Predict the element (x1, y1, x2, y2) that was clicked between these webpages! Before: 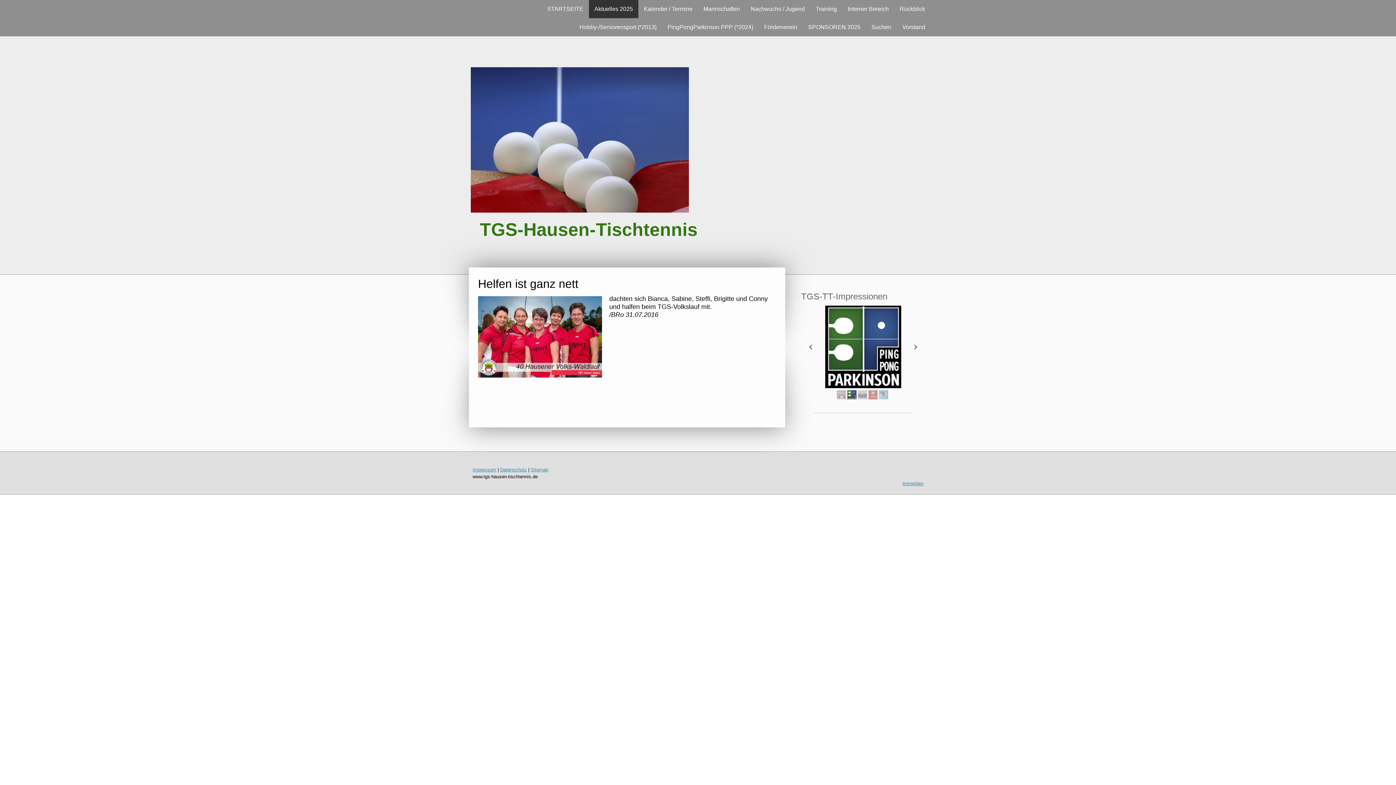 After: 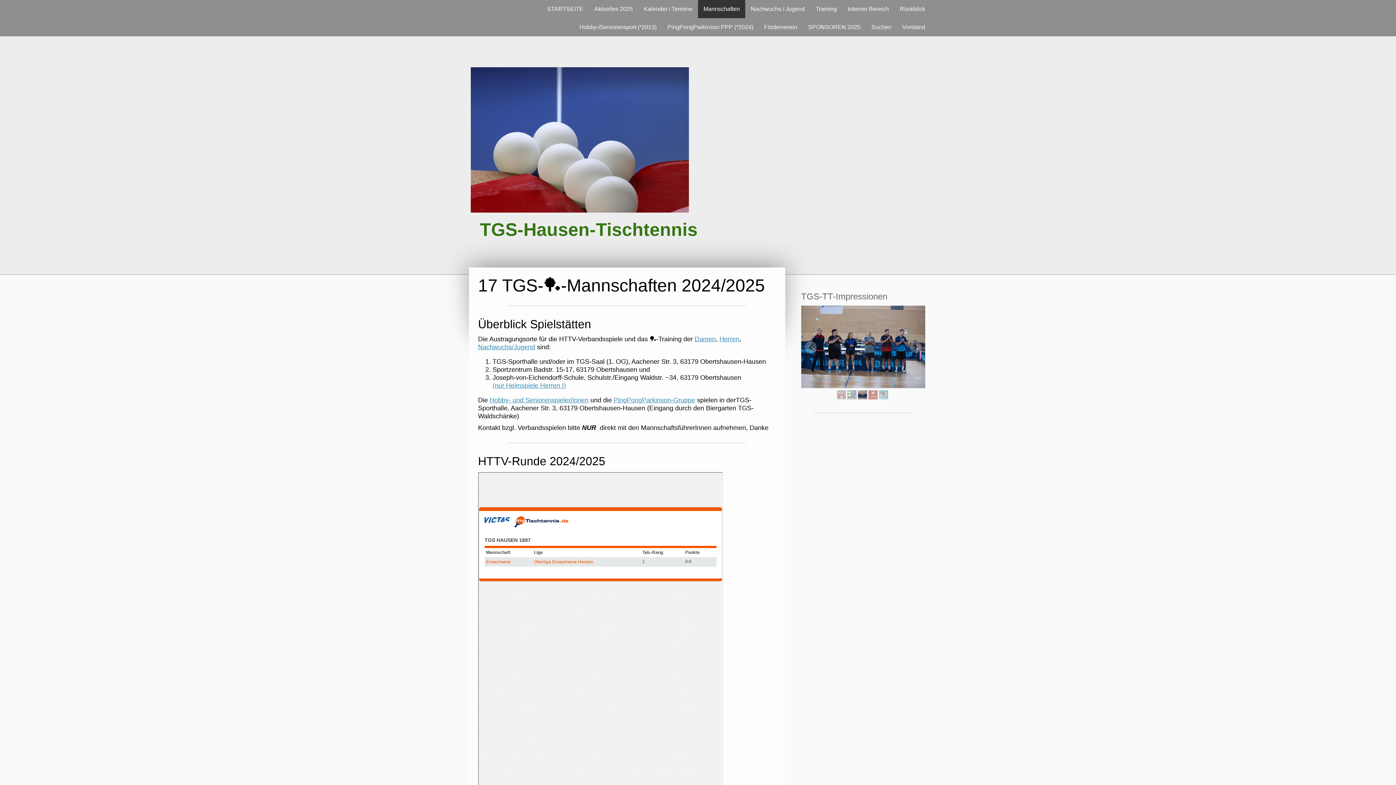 Action: label: Mannschaften bbox: (698, 0, 745, 18)